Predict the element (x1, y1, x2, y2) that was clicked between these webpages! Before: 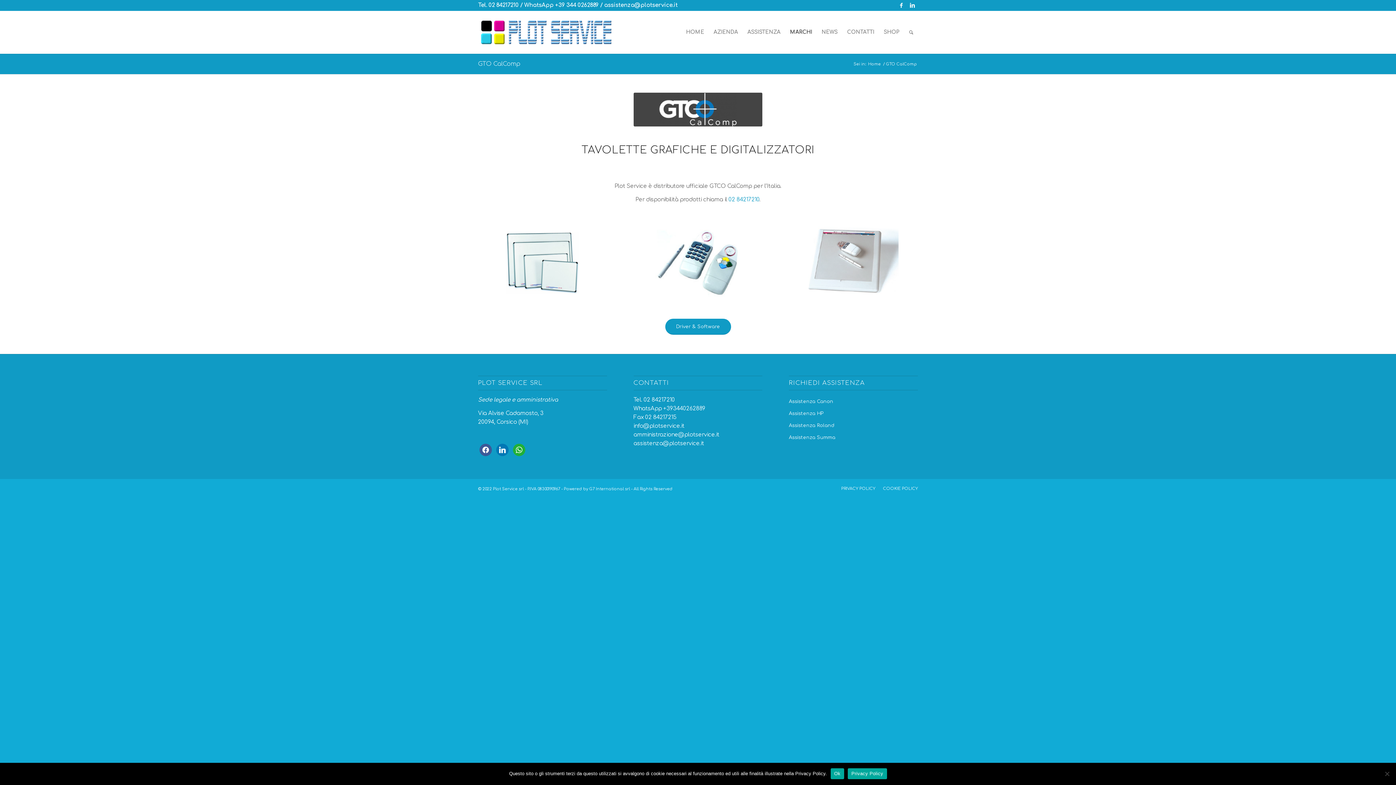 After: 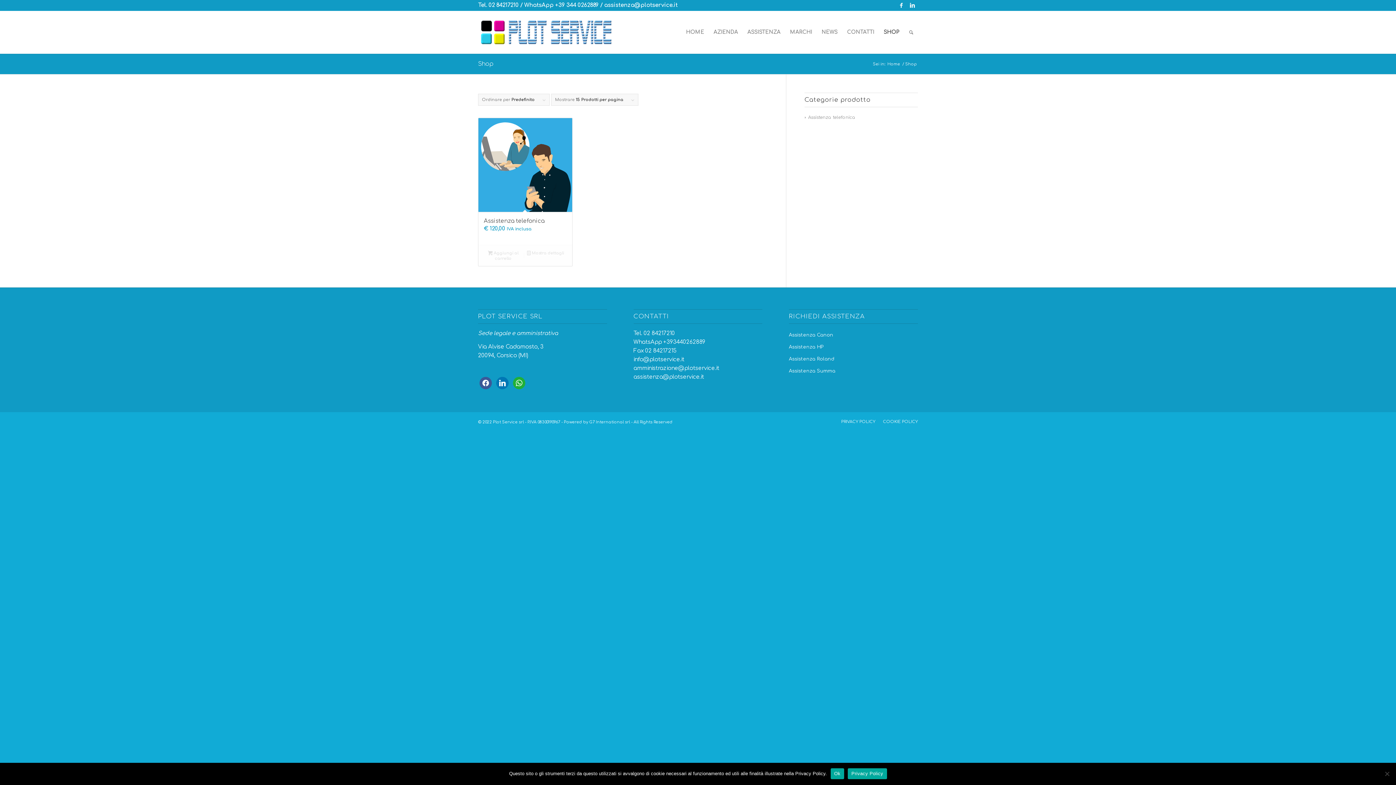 Action: bbox: (879, 10, 904, 53) label: SHOP